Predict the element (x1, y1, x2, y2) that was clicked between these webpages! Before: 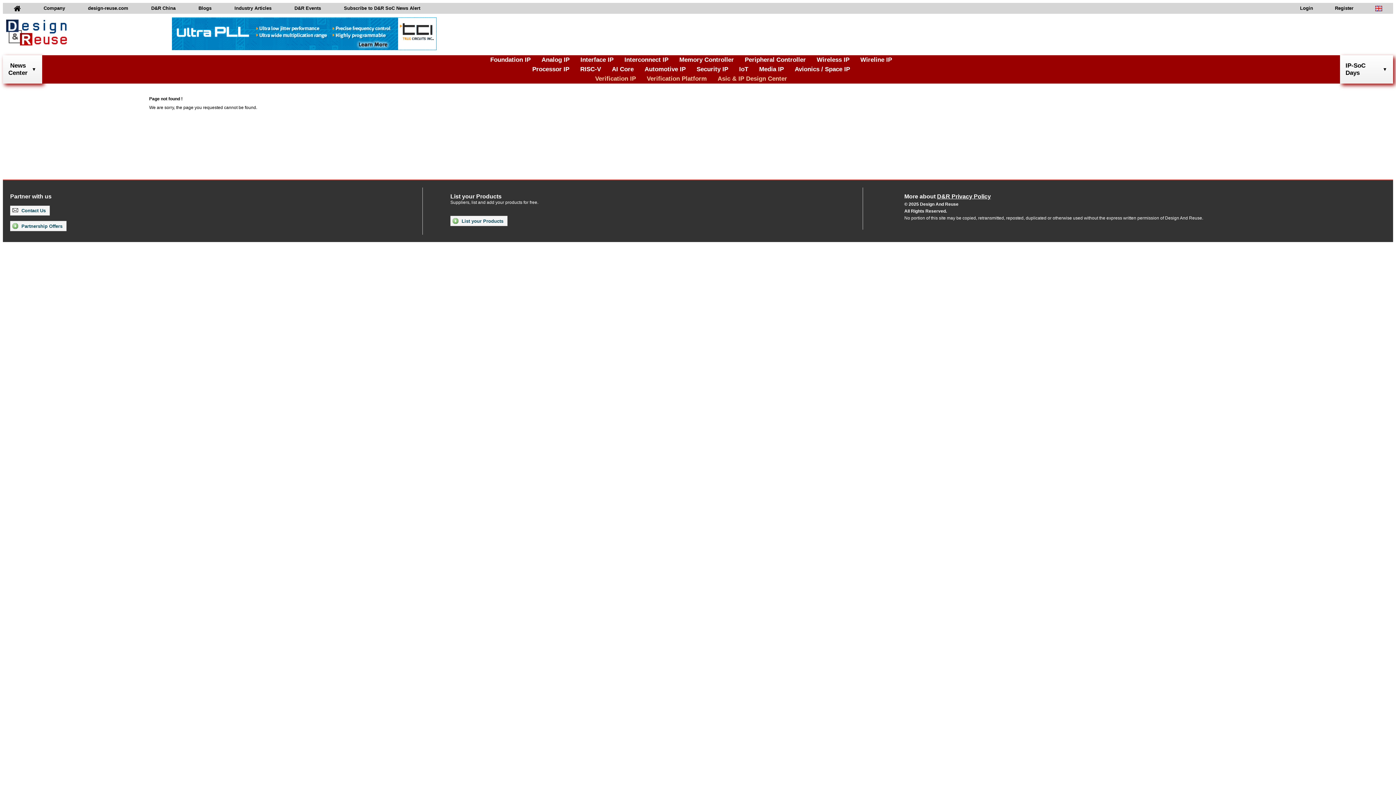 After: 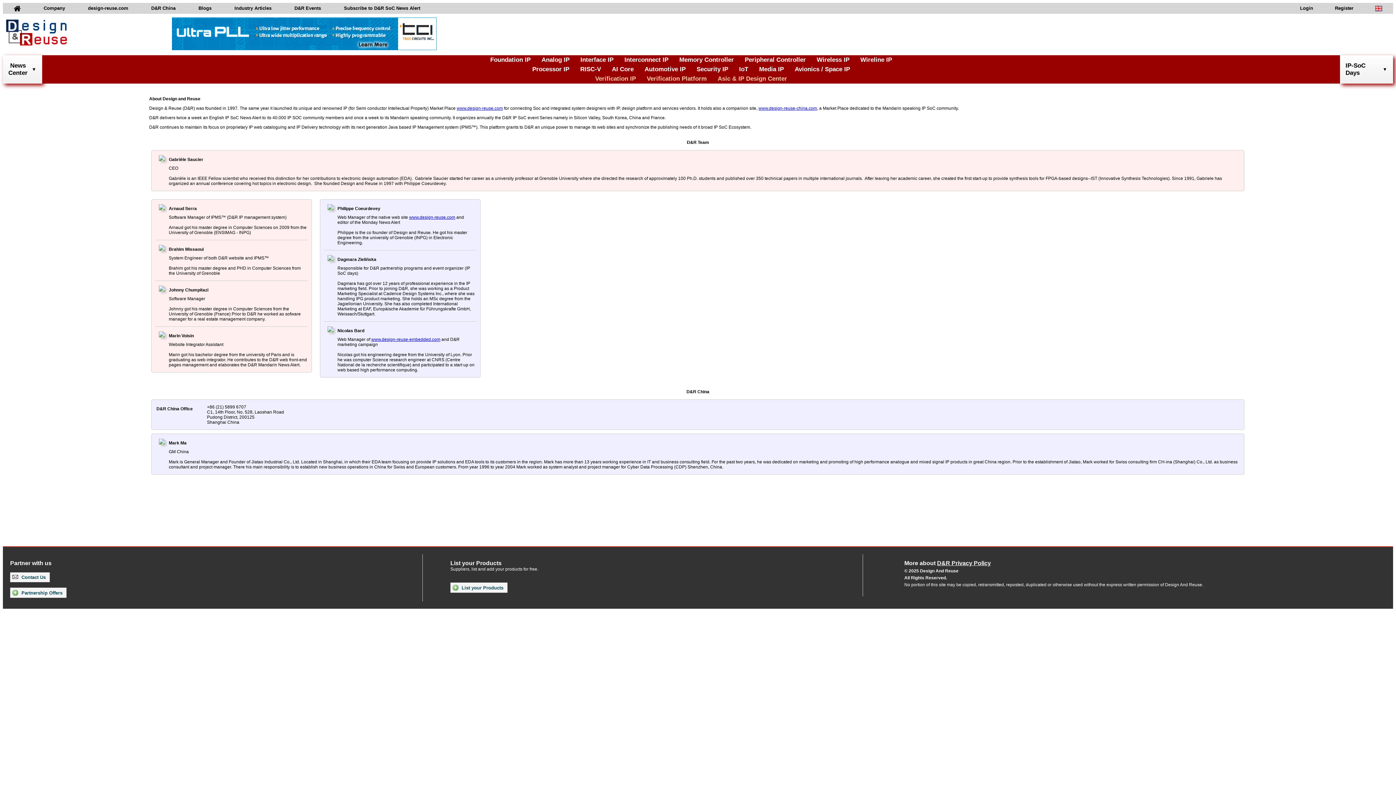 Action: bbox: (32, 2, 76, 13) label: Company